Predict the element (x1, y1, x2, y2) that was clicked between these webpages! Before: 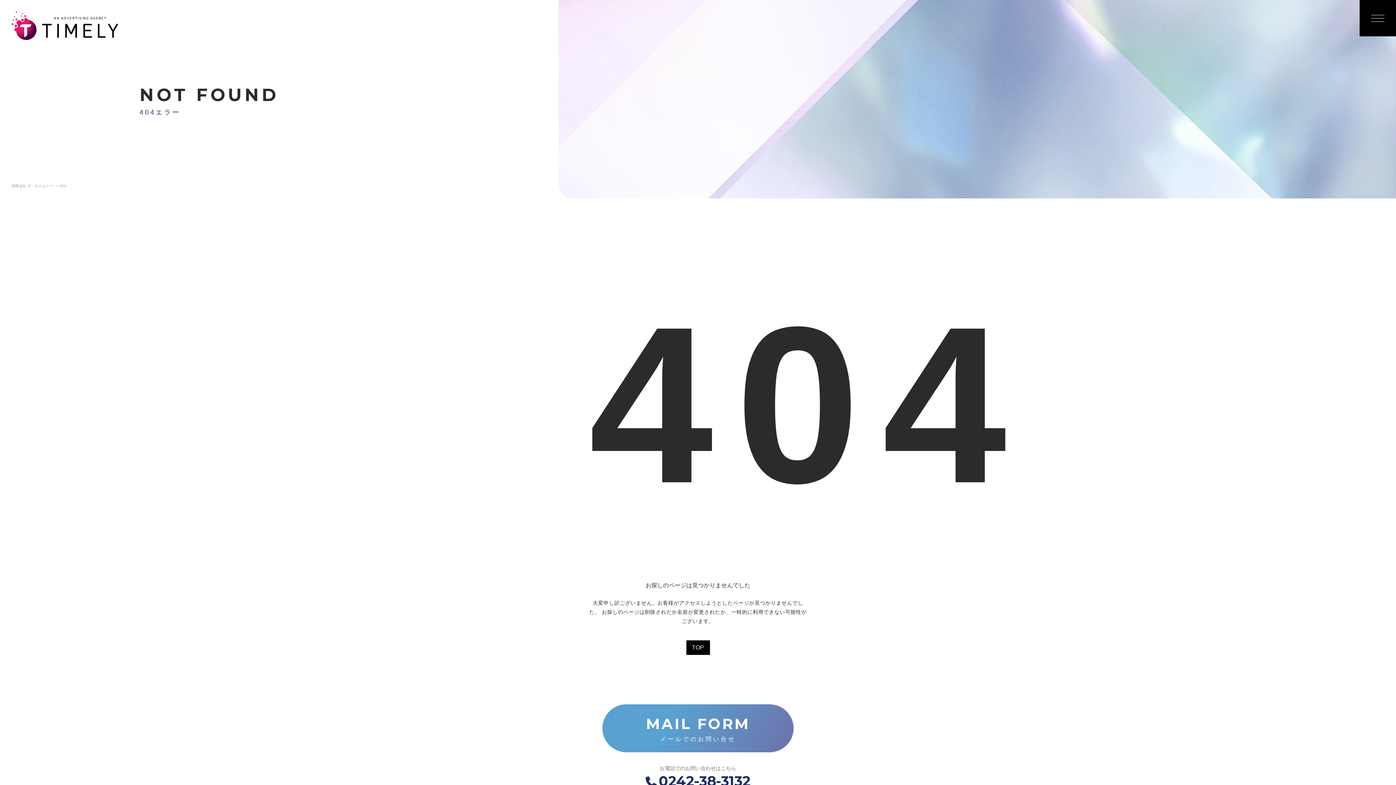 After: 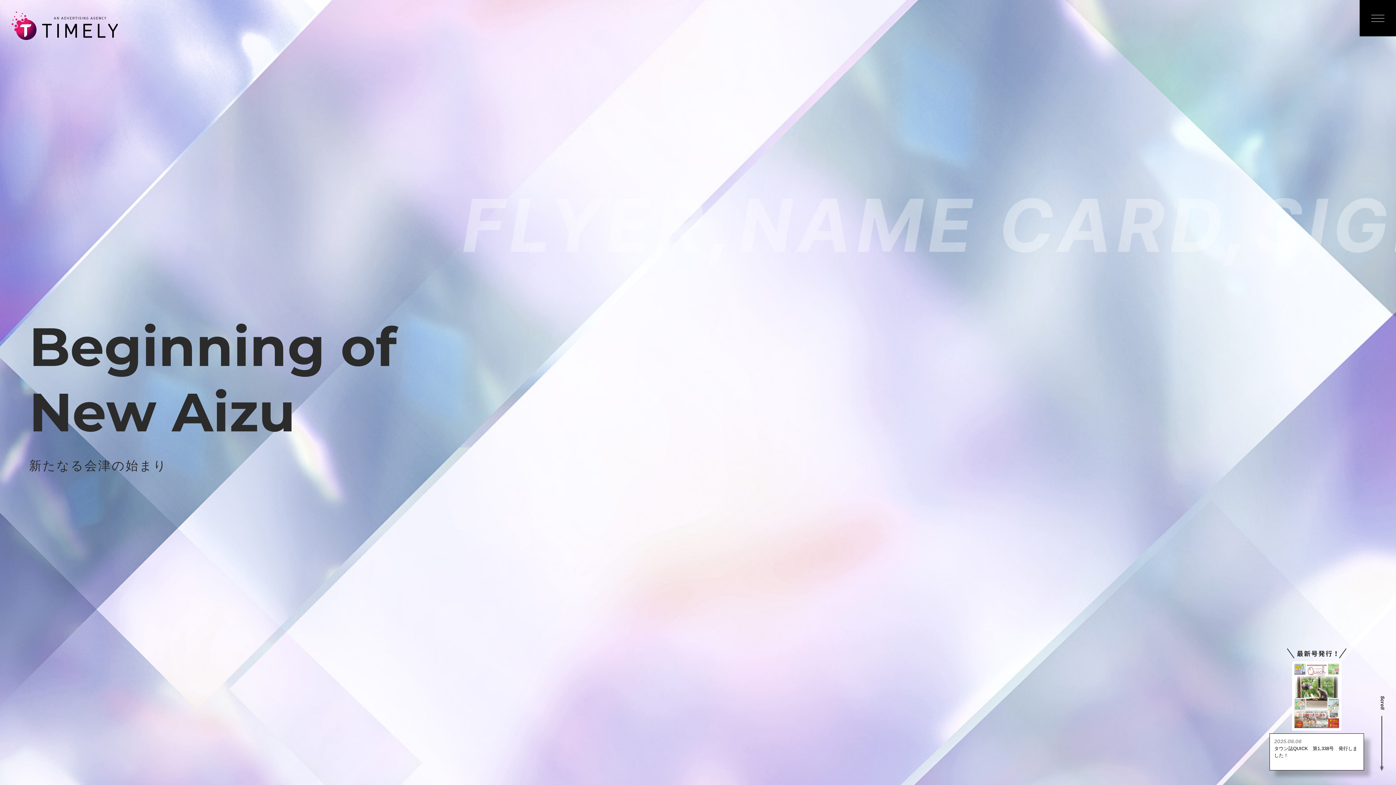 Action: label: TOP bbox: (686, 640, 710, 655)